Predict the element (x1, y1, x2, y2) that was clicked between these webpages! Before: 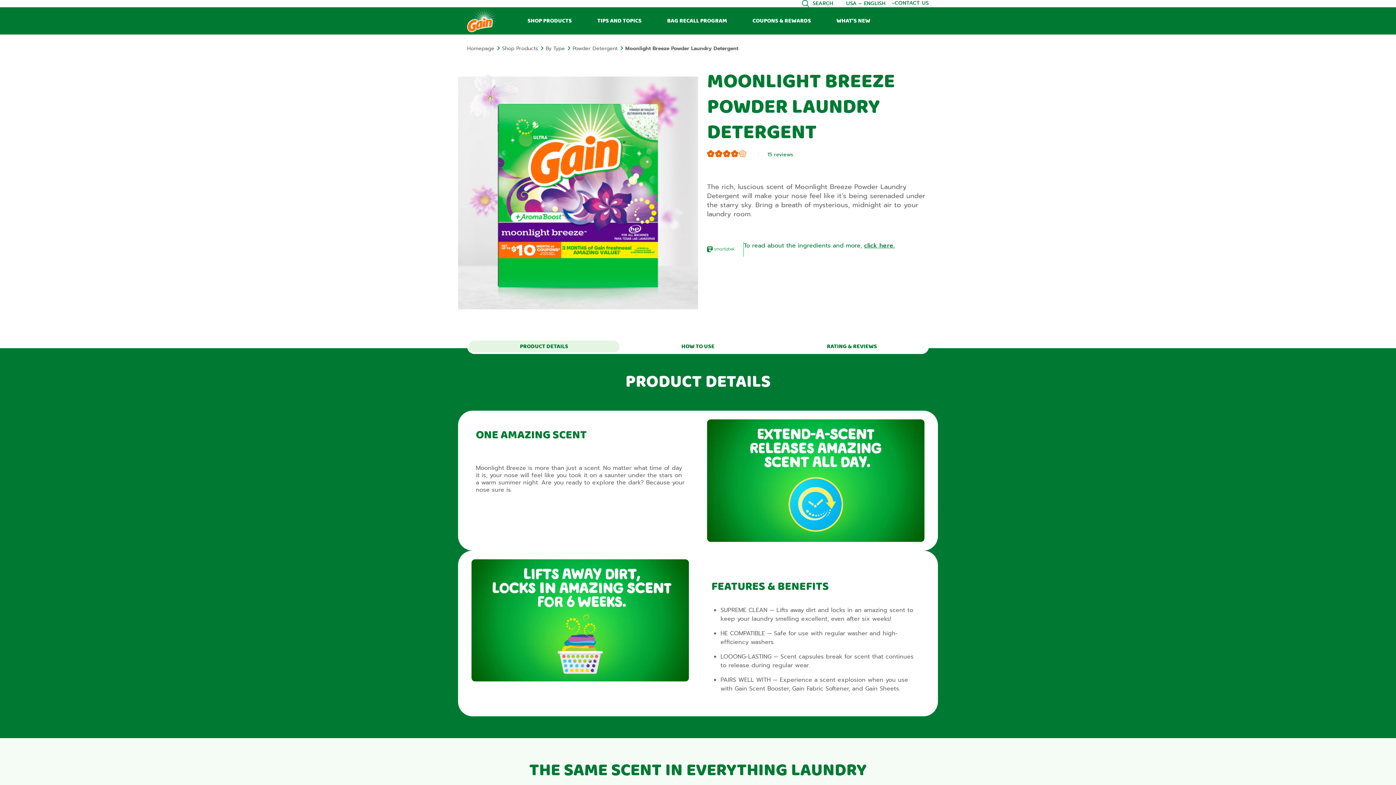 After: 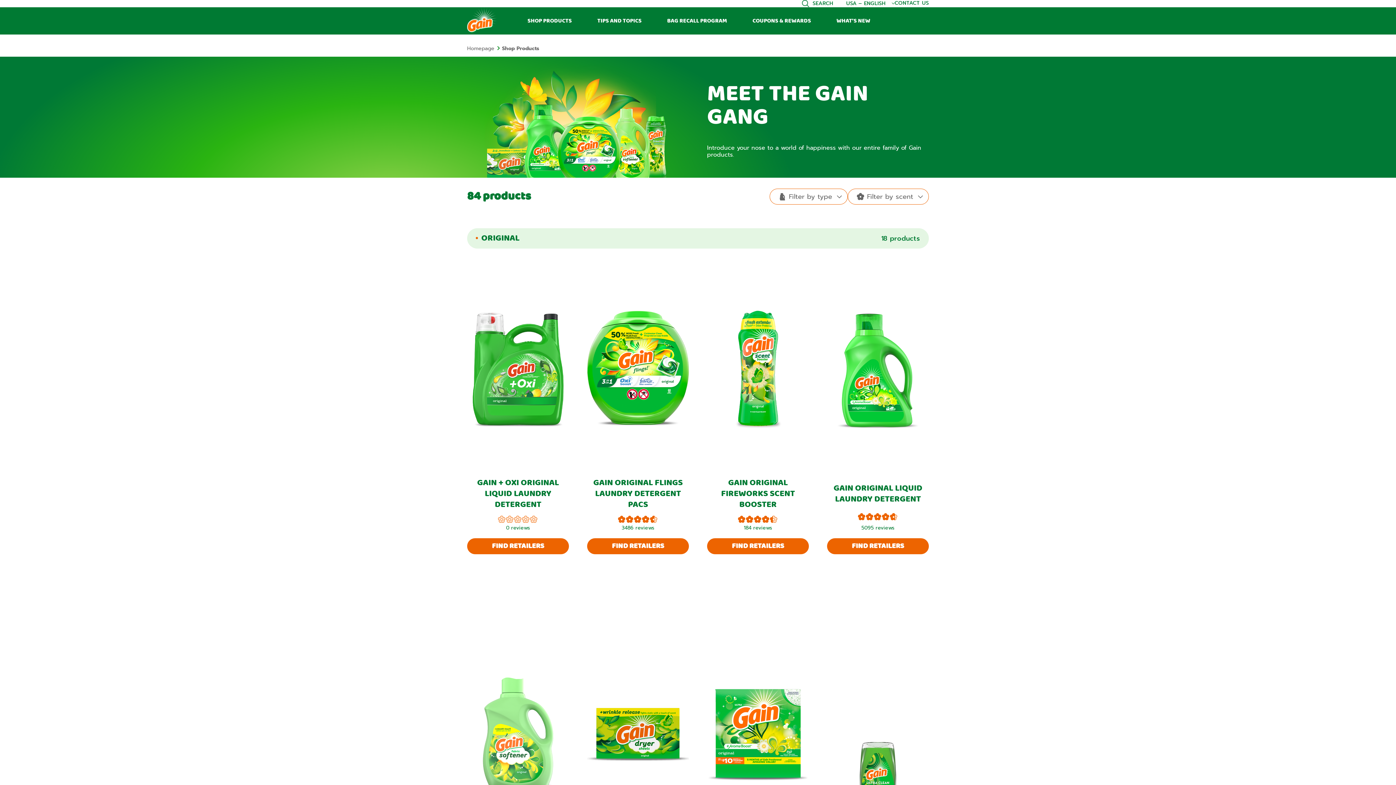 Action: label: SHOP PRODUCTS bbox: (522, 7, 577, 34)